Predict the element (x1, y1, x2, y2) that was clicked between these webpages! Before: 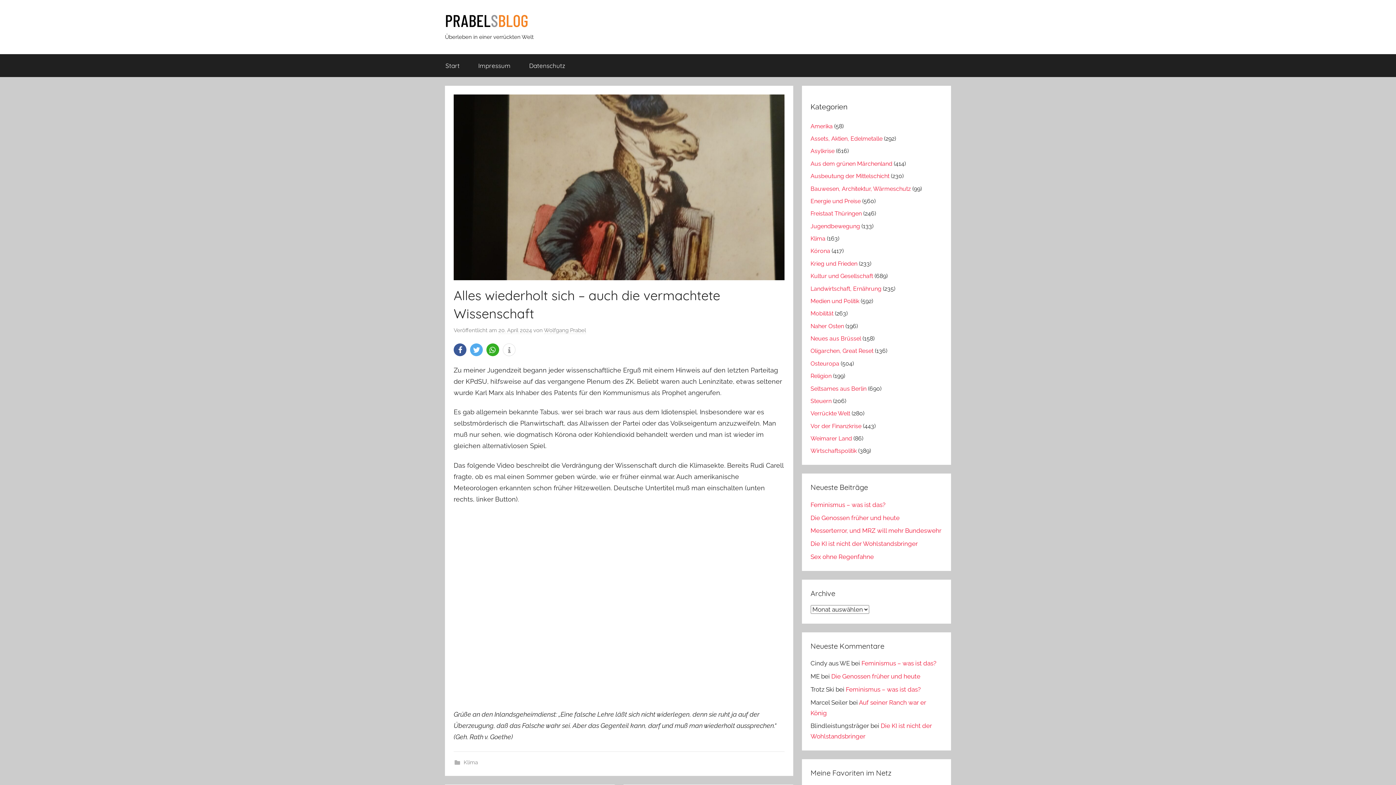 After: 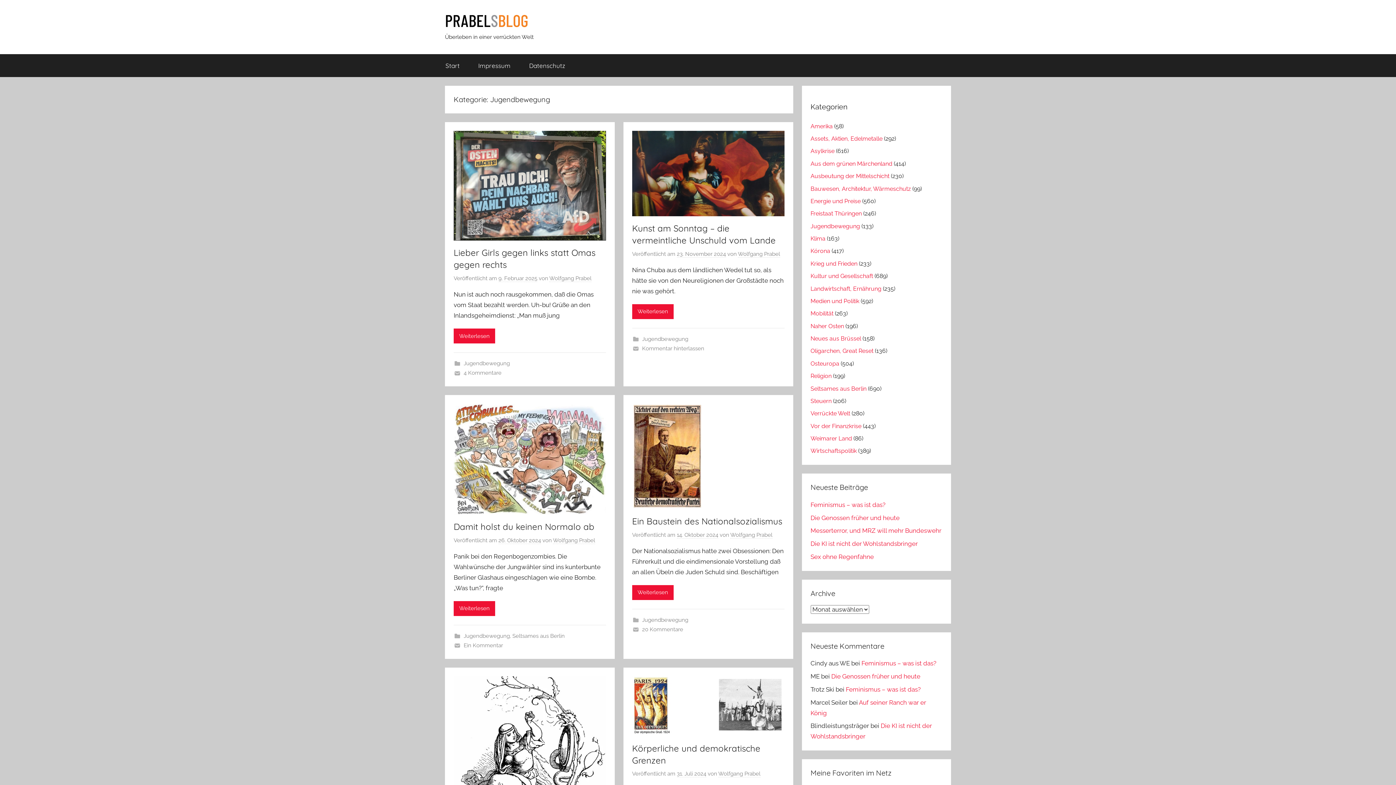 Action: label: Jugendbewegung bbox: (810, 222, 860, 229)